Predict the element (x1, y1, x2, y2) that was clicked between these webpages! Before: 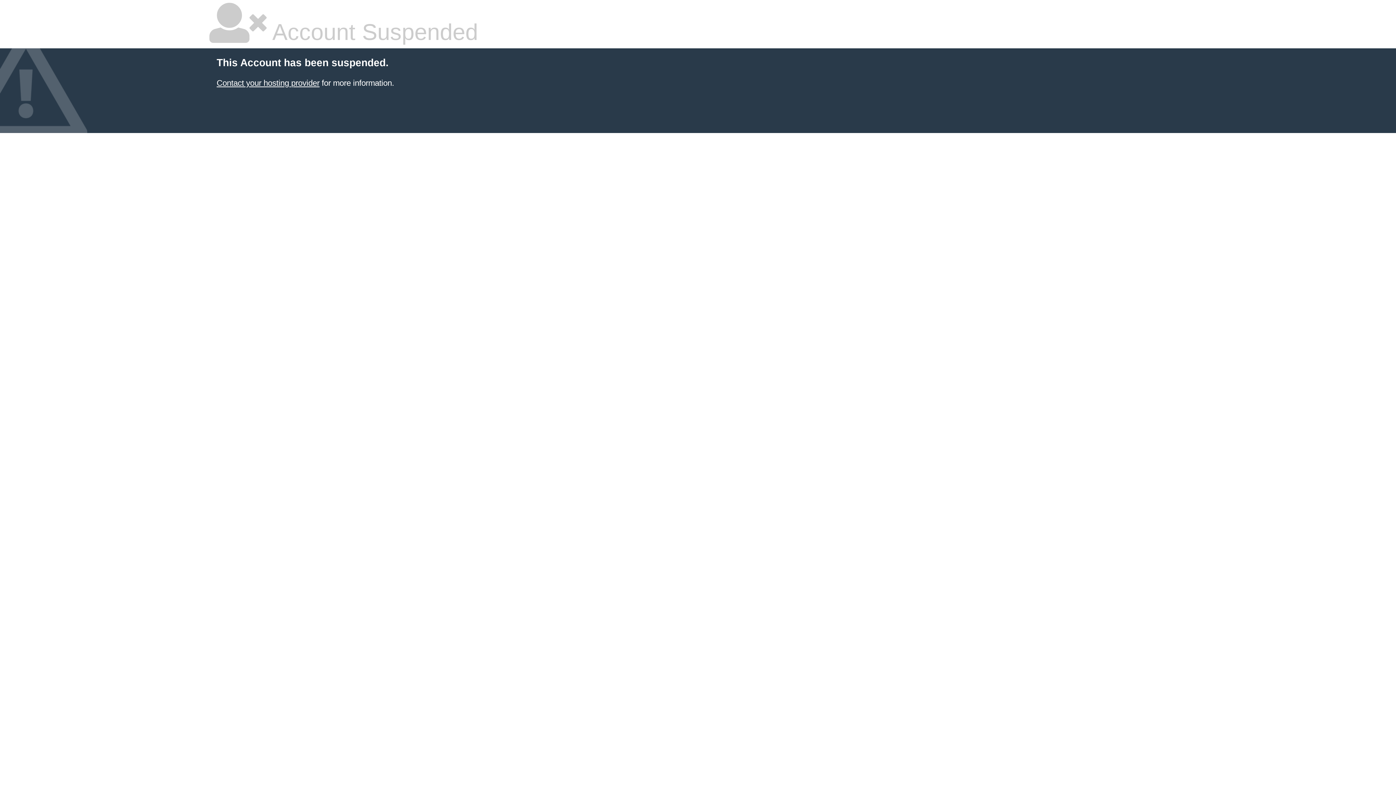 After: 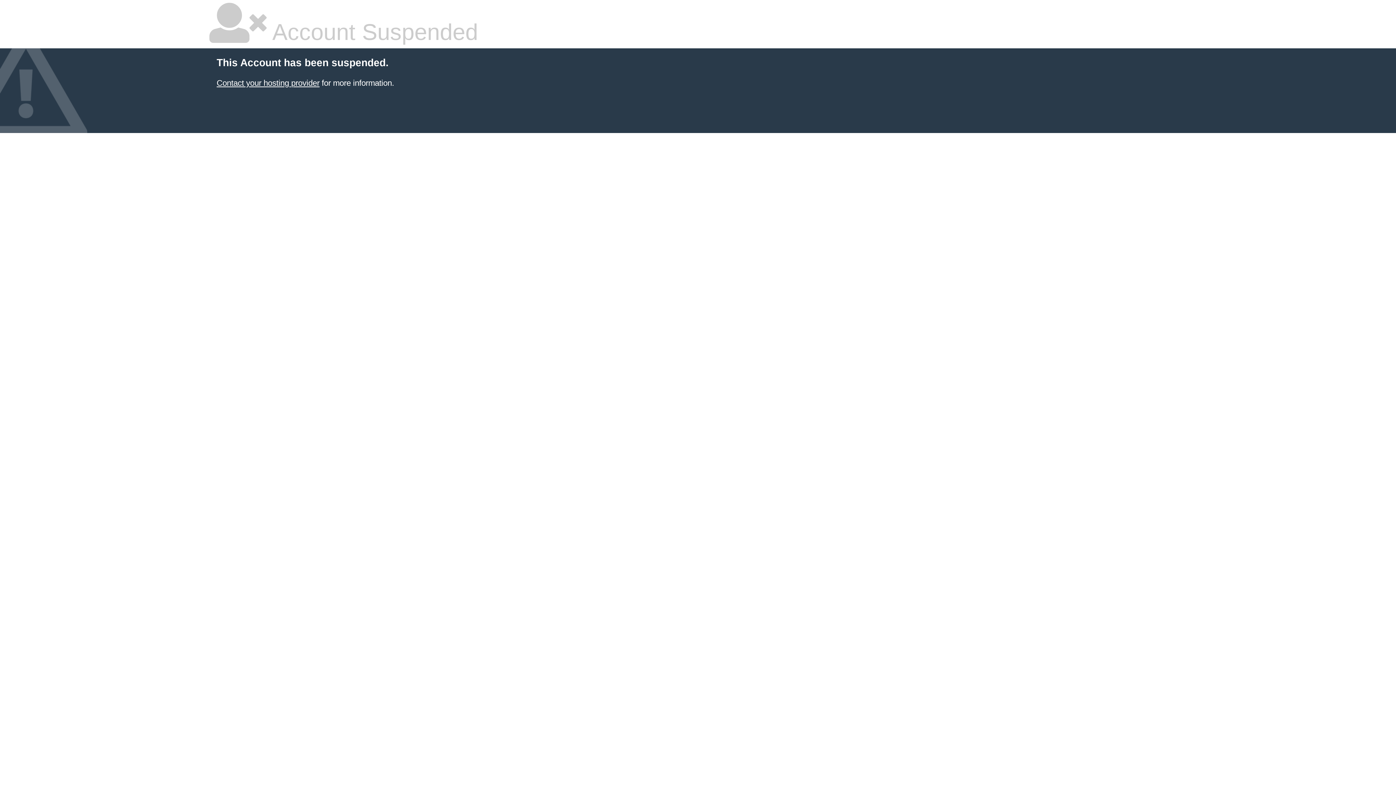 Action: bbox: (216, 78, 319, 87) label: Contact your hosting provider